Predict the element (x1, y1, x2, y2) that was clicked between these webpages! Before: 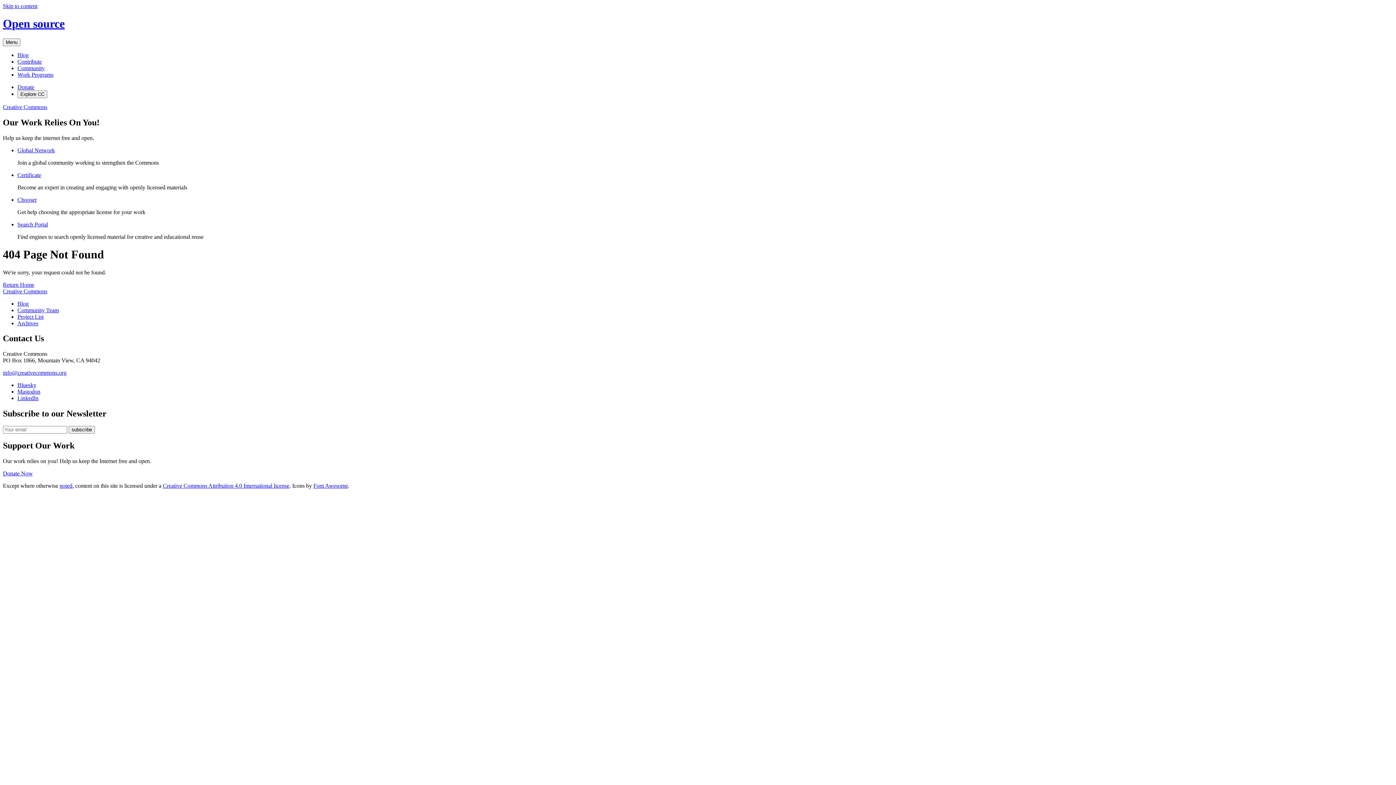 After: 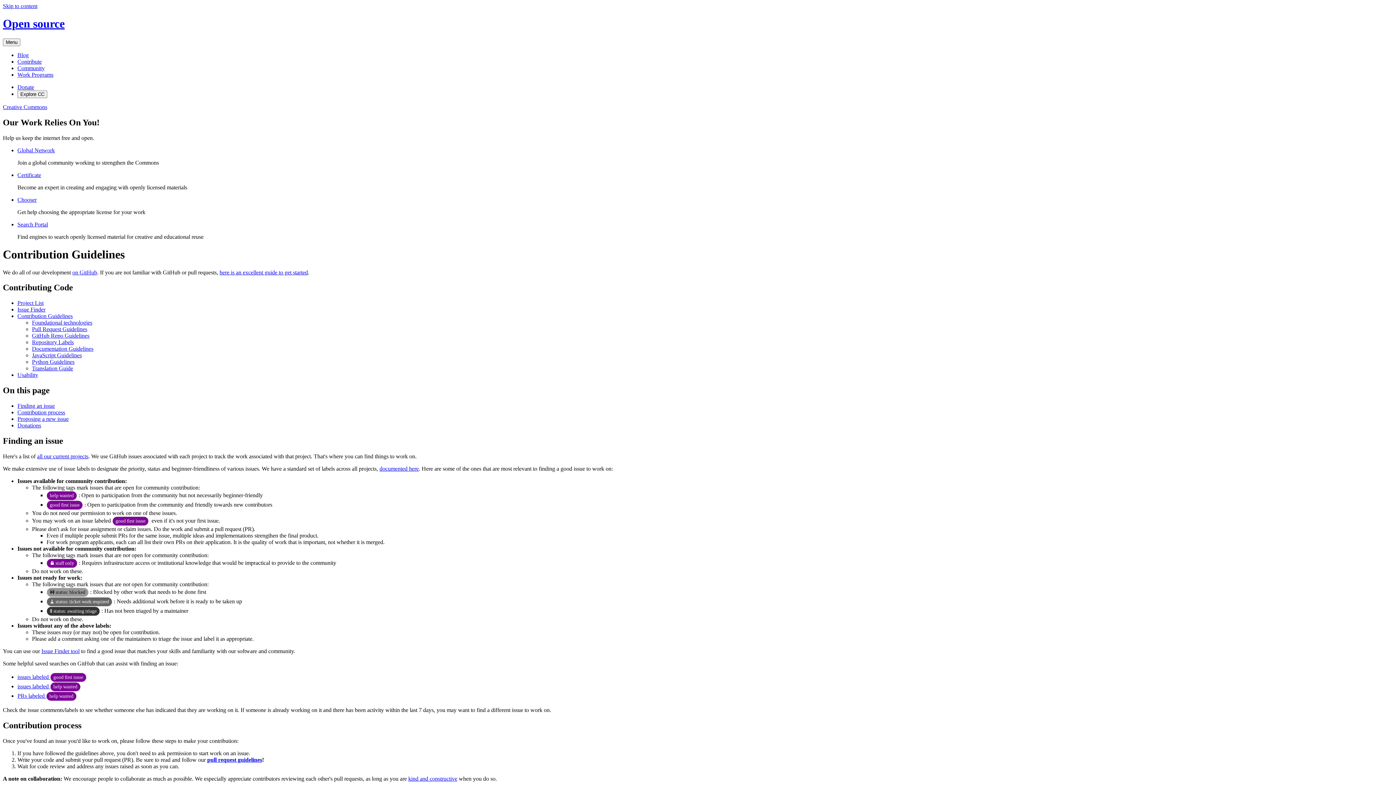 Action: label: Contribute bbox: (17, 58, 41, 64)